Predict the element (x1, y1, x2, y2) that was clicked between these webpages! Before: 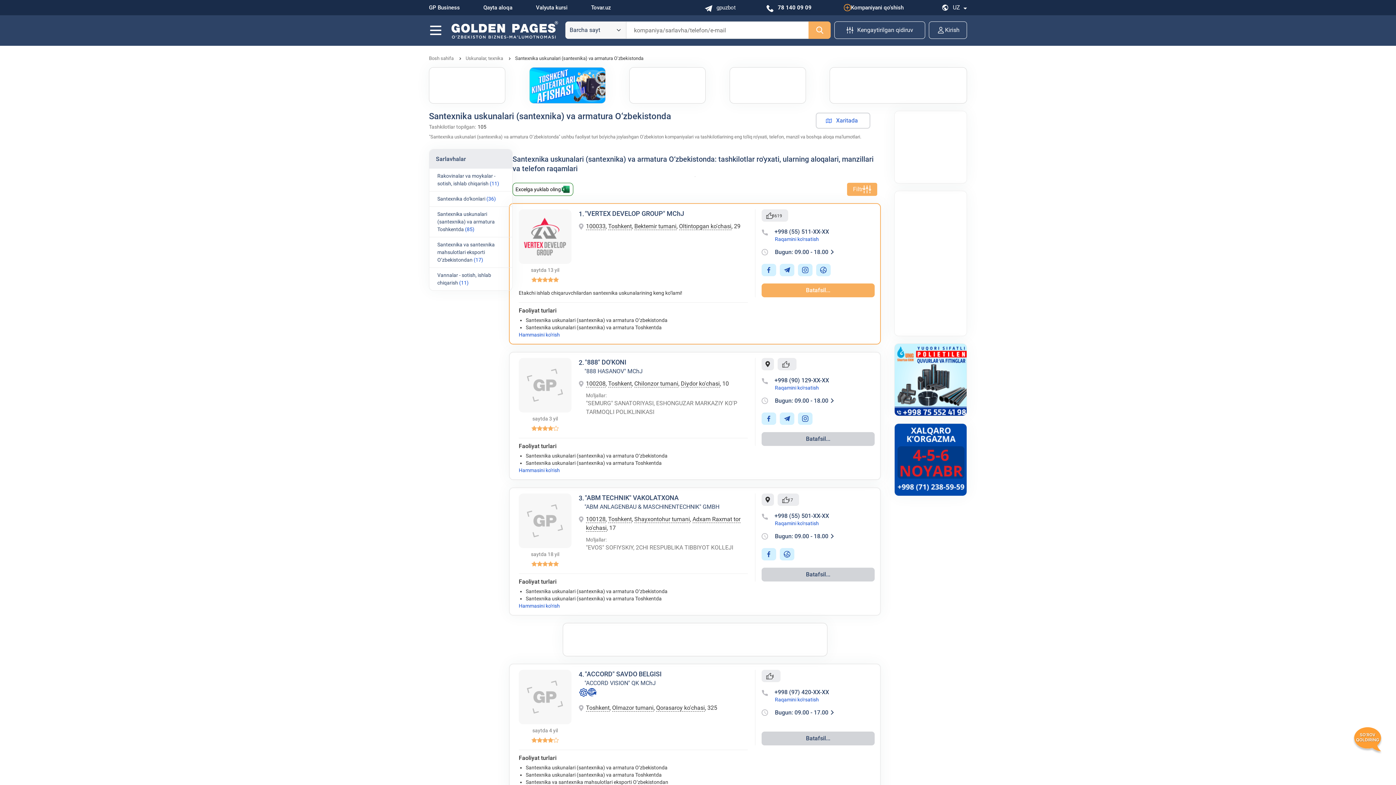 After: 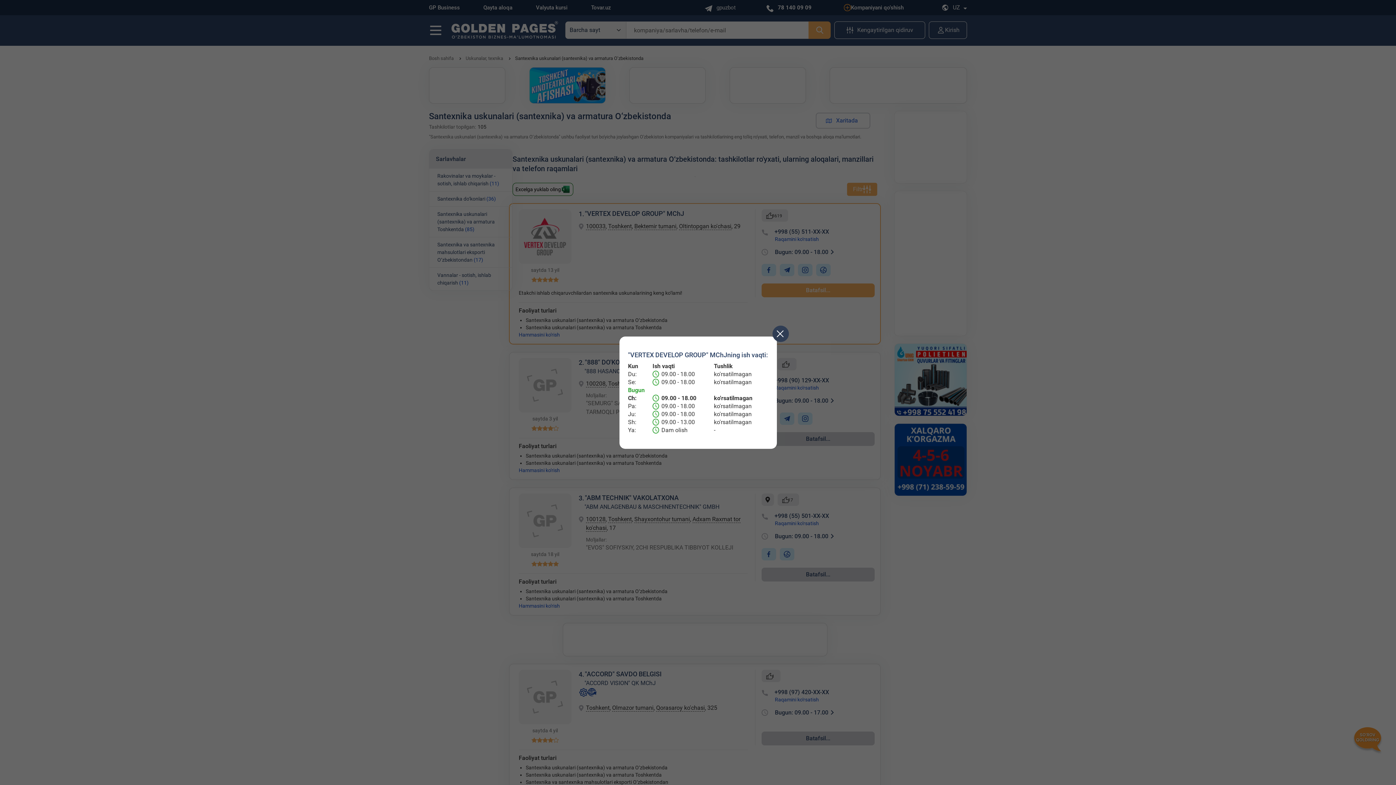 Action: label: Bugun: 09.00 - 18.00 bbox: (774, 248, 834, 256)